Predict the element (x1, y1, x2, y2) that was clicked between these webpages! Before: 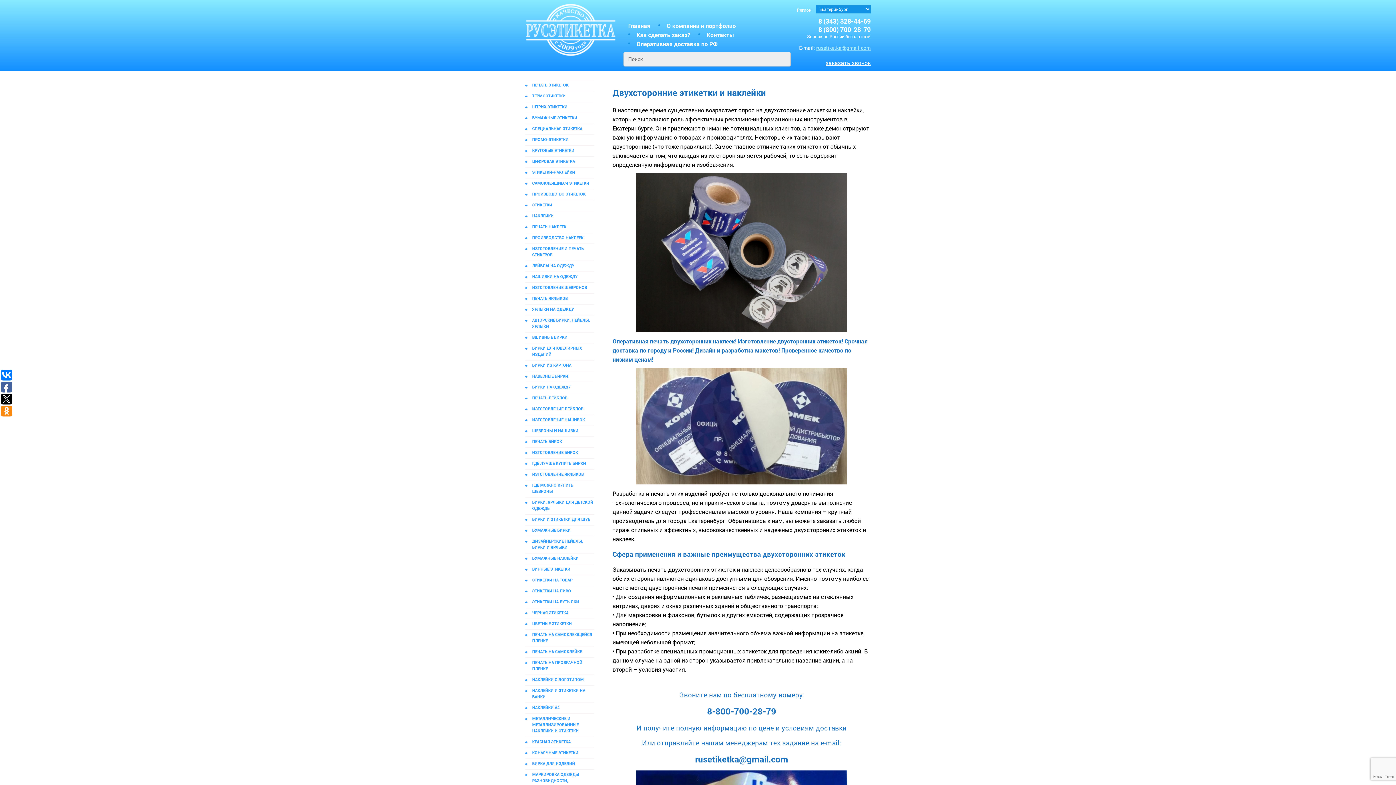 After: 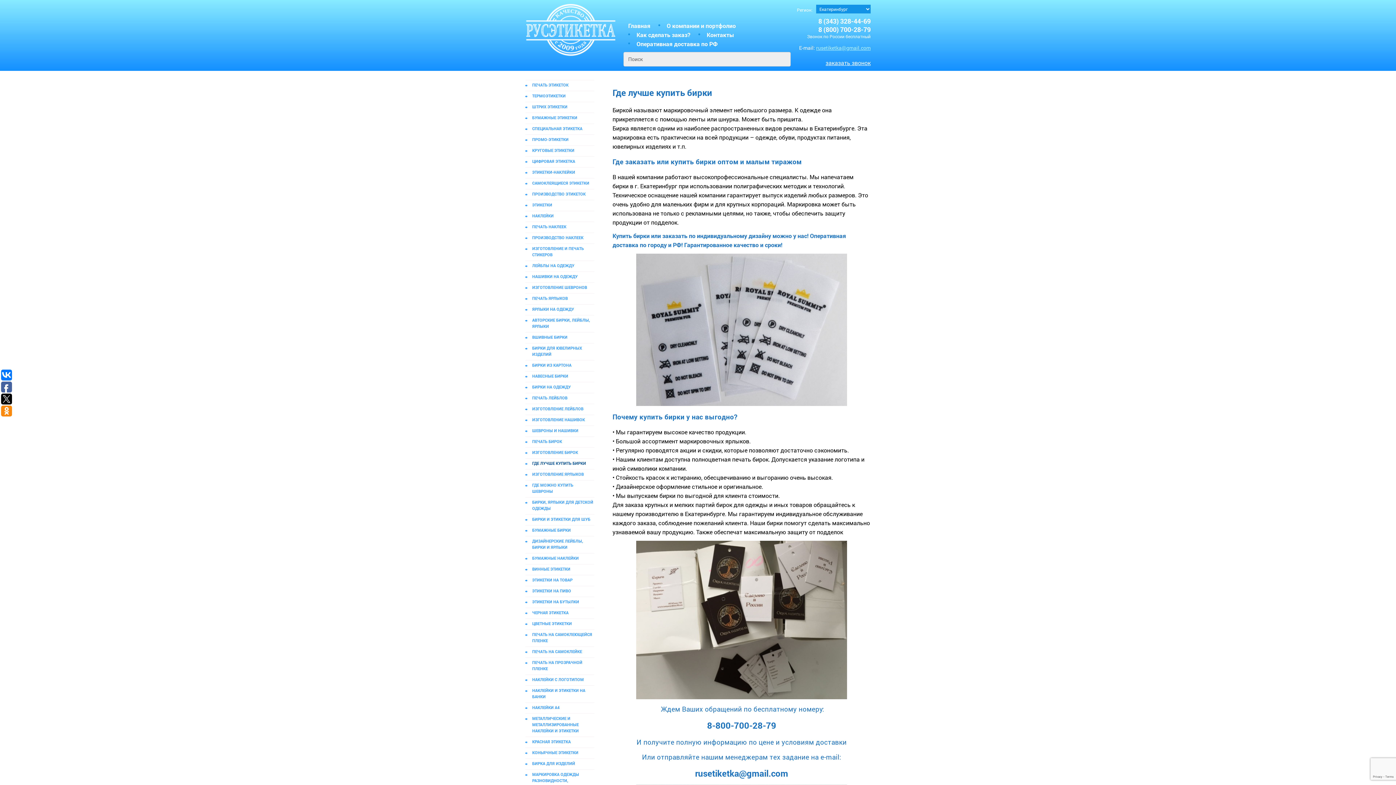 Action: label: ГДЕ ЛУЧШЕ КУПИТЬ БИРКИ bbox: (525, 460, 594, 466)